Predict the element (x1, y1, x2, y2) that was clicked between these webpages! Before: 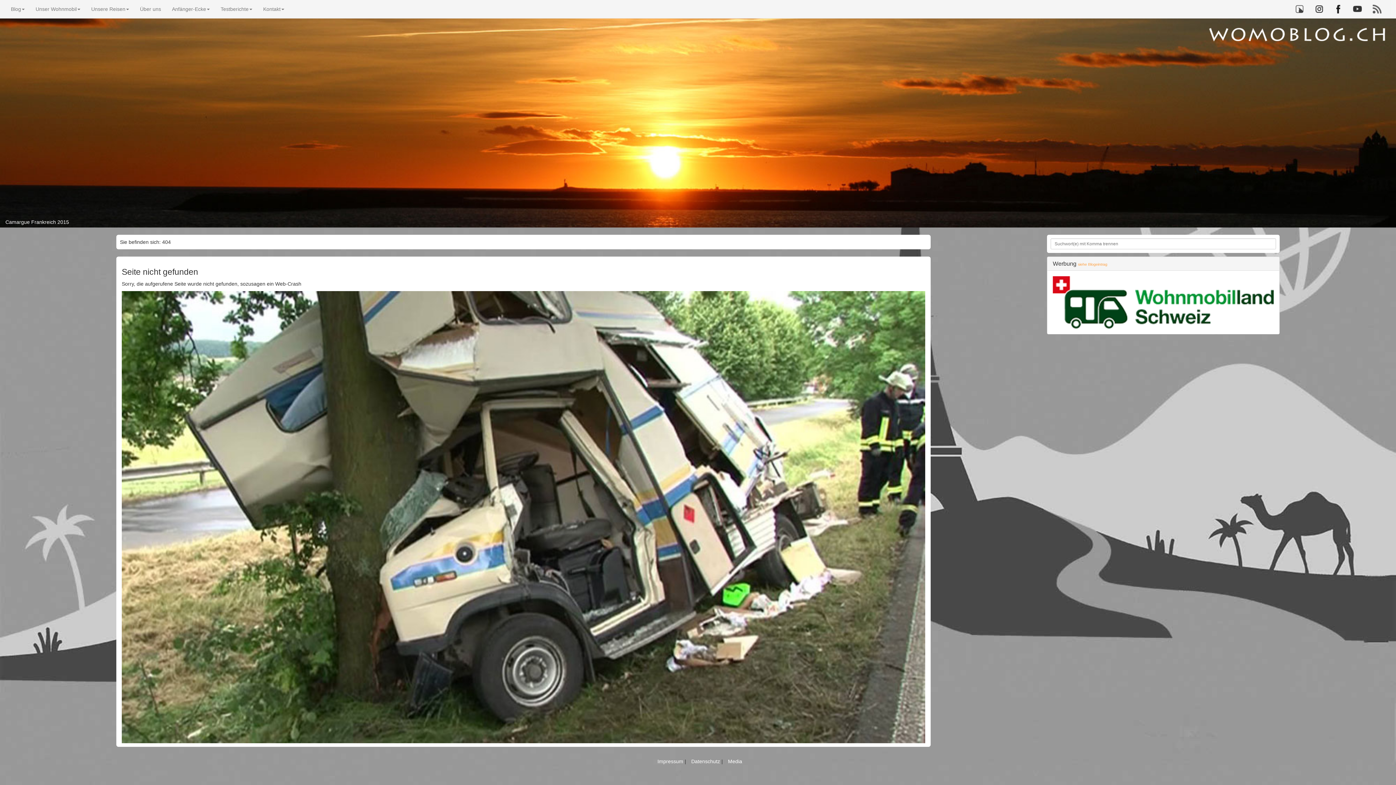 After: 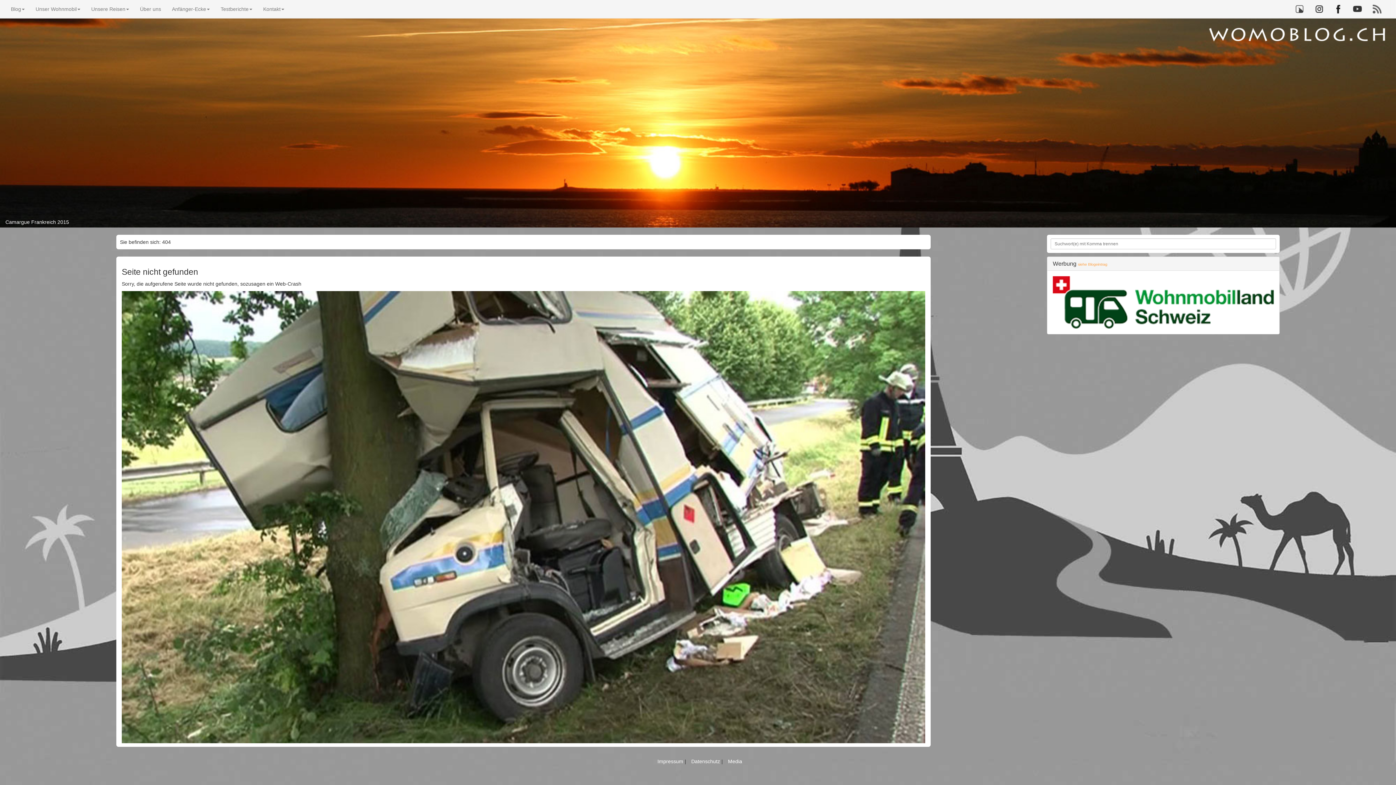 Action: bbox: (1309, 0, 1329, 18)